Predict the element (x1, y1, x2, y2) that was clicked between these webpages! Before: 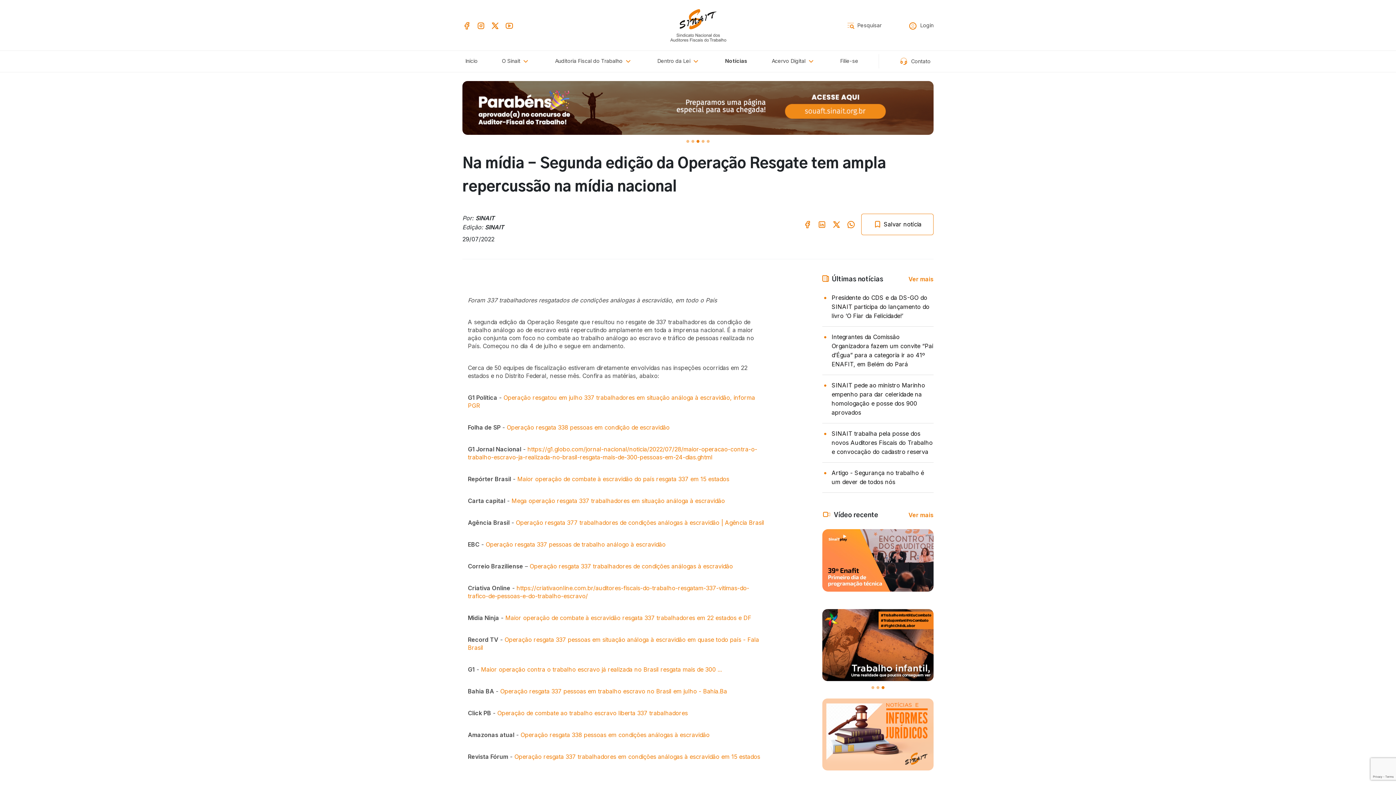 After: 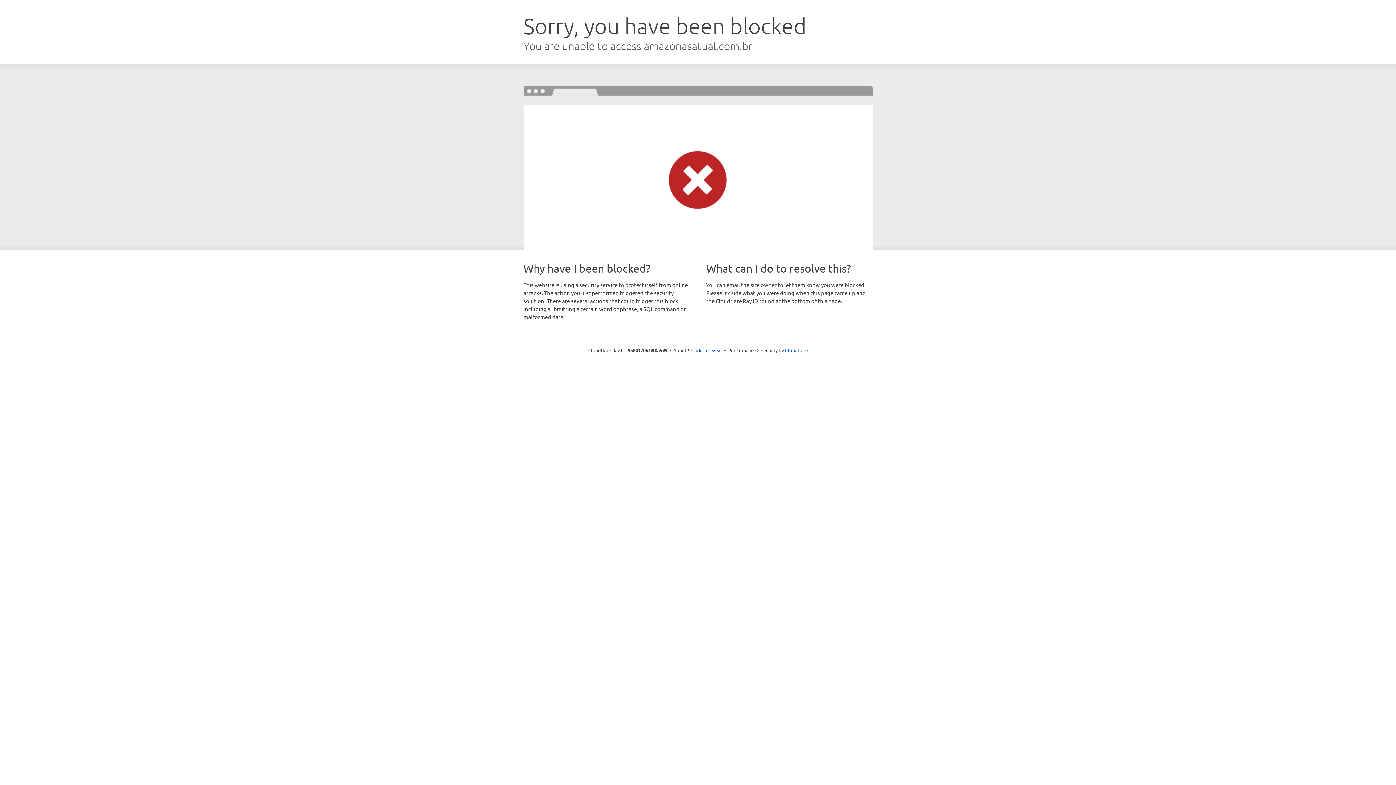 Action: bbox: (520, 731, 709, 738) label: Operação resgata 338 pessoas em condições análogas à escravidão